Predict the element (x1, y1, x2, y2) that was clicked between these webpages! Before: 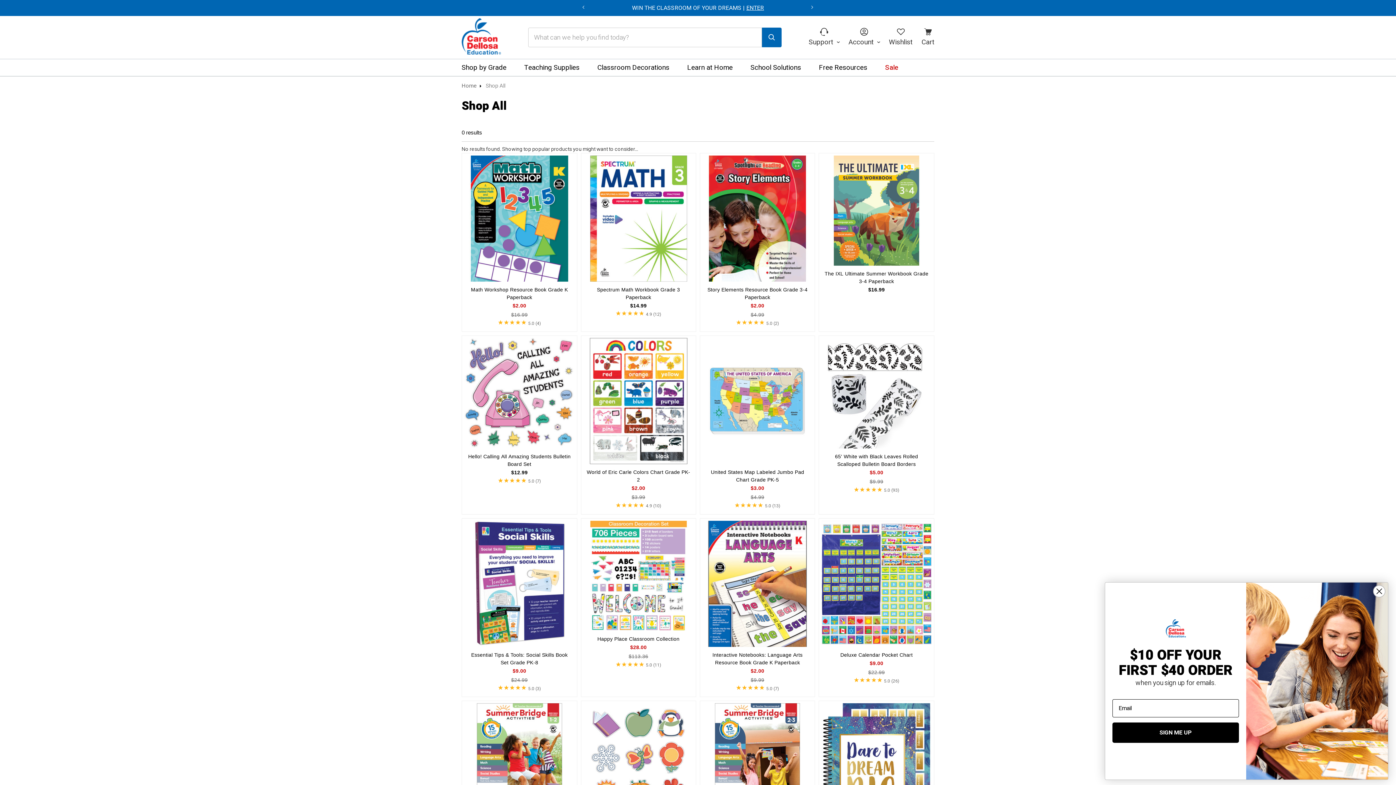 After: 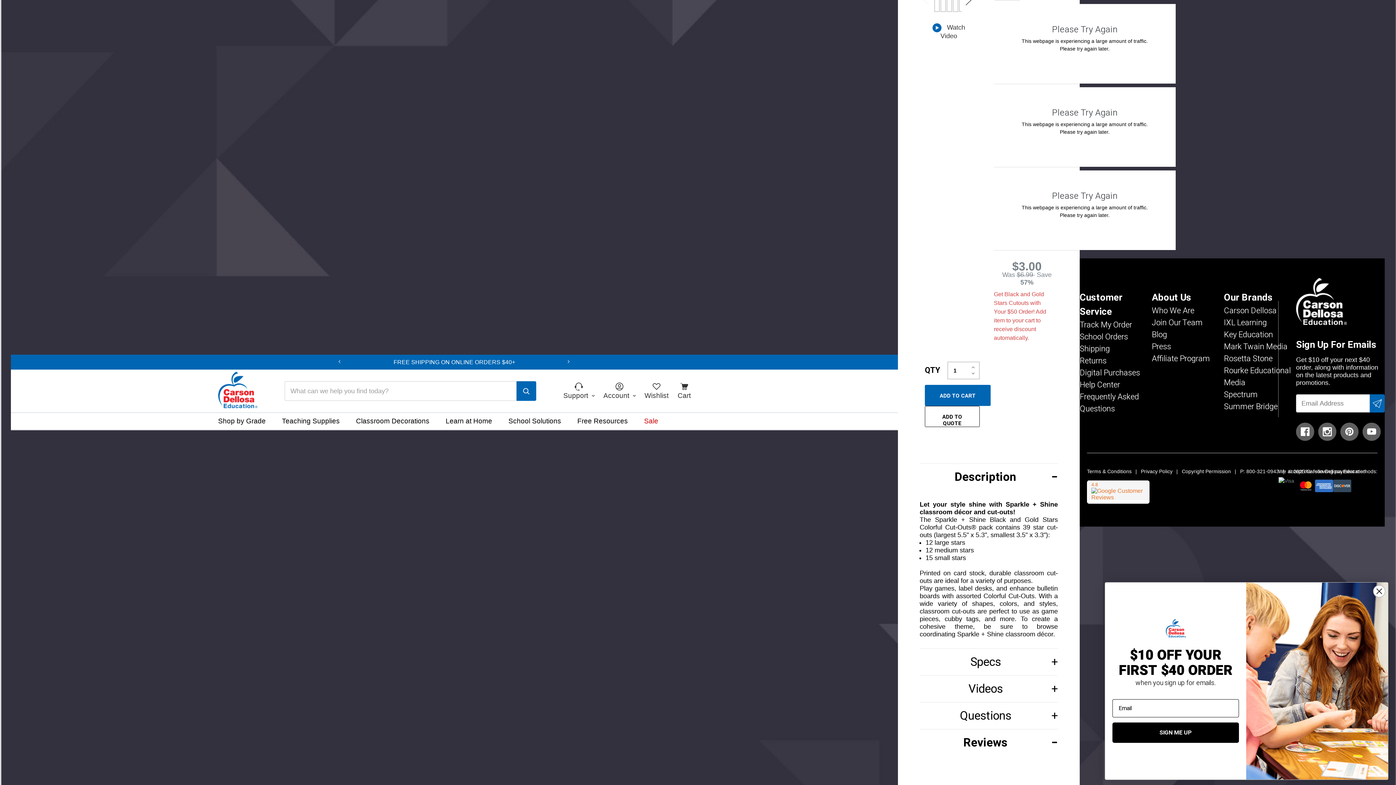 Action: label: SHOP bbox: (747, 3, 763, 12)